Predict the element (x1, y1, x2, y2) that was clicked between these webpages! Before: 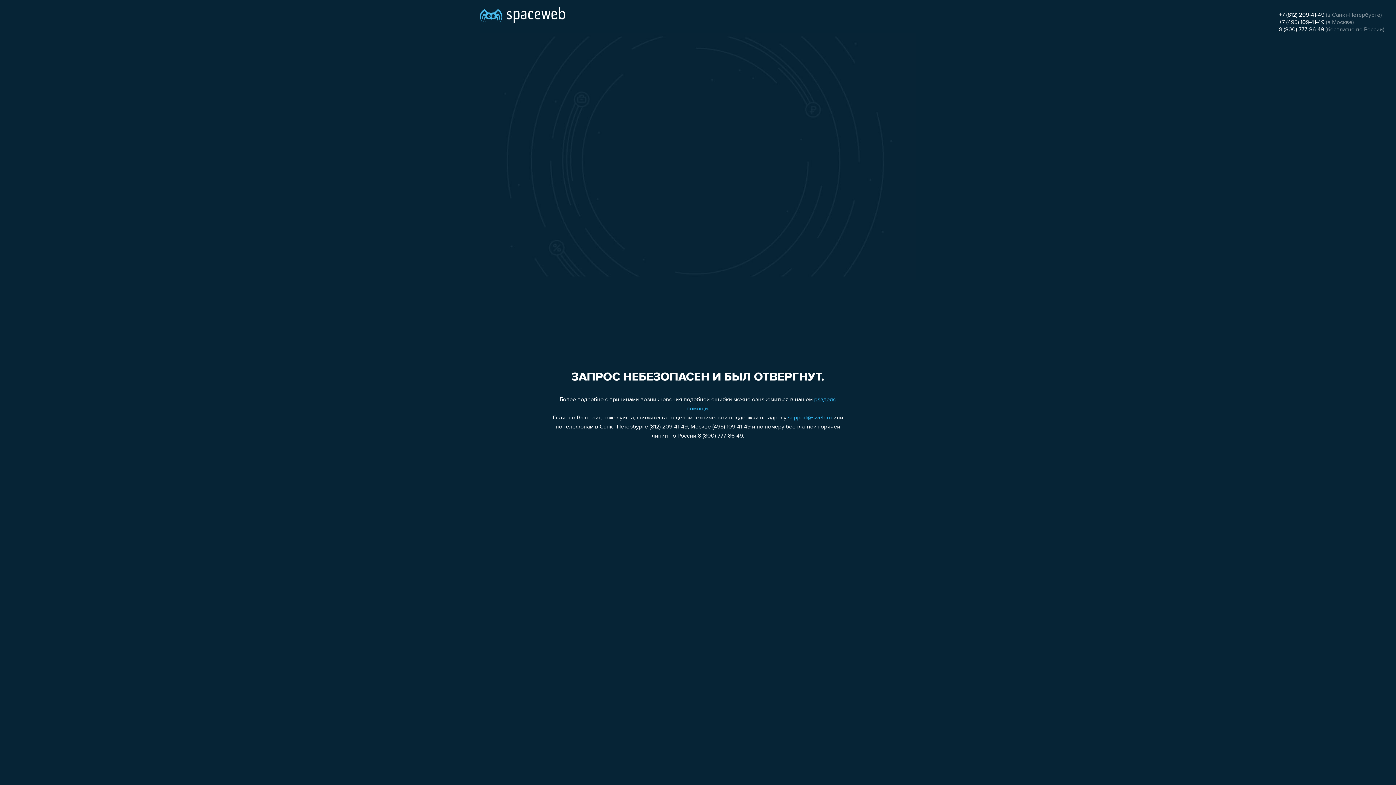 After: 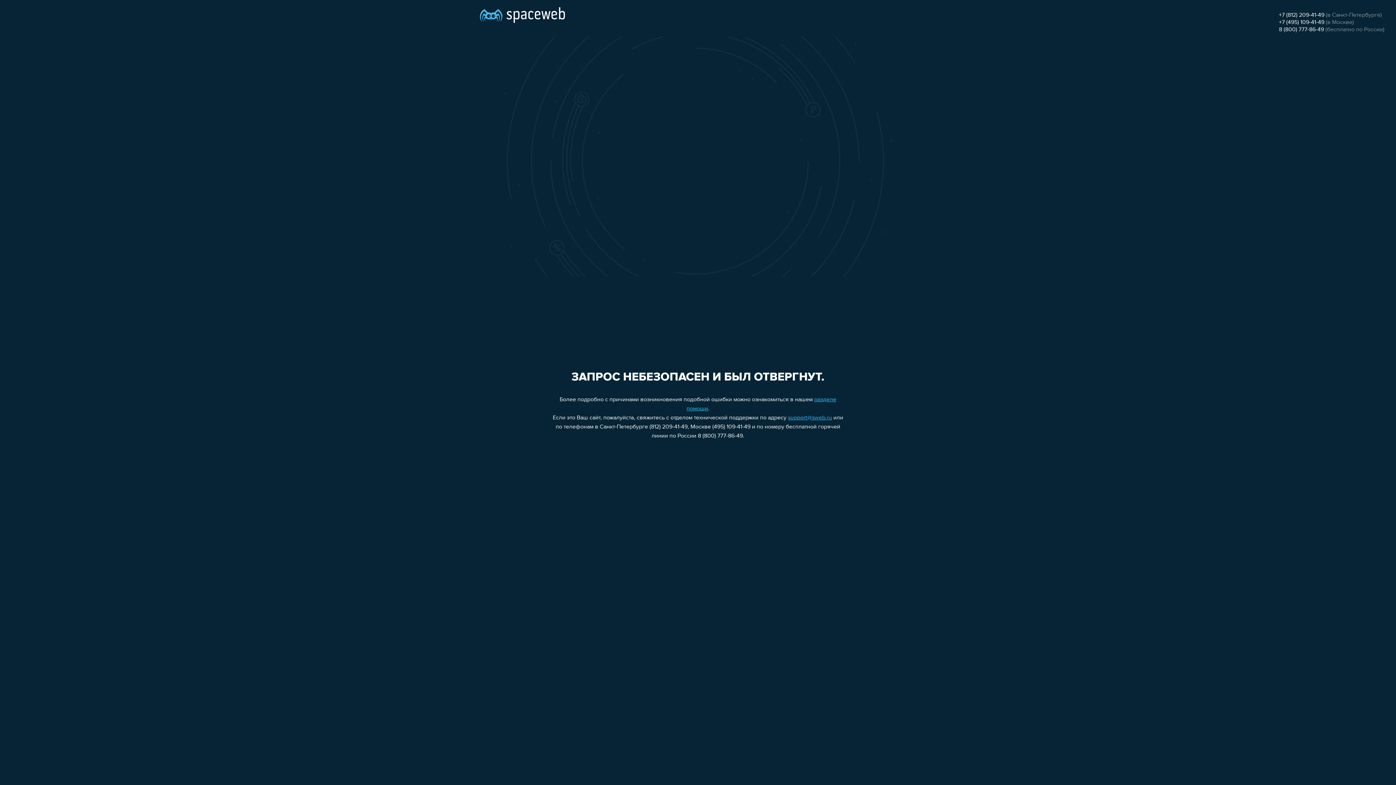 Action: label: +7 (812) 209-41-49 bbox: (1279, 12, 1324, 18)